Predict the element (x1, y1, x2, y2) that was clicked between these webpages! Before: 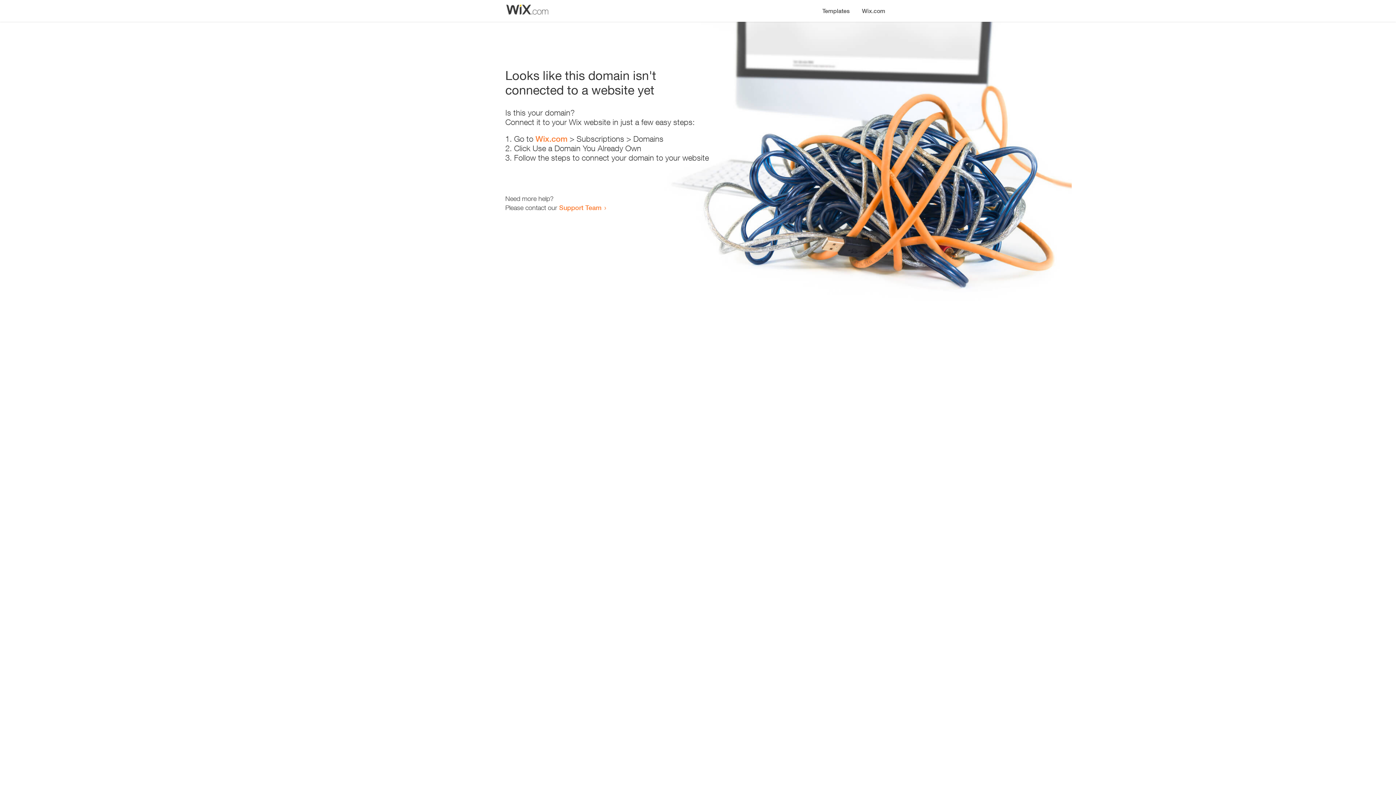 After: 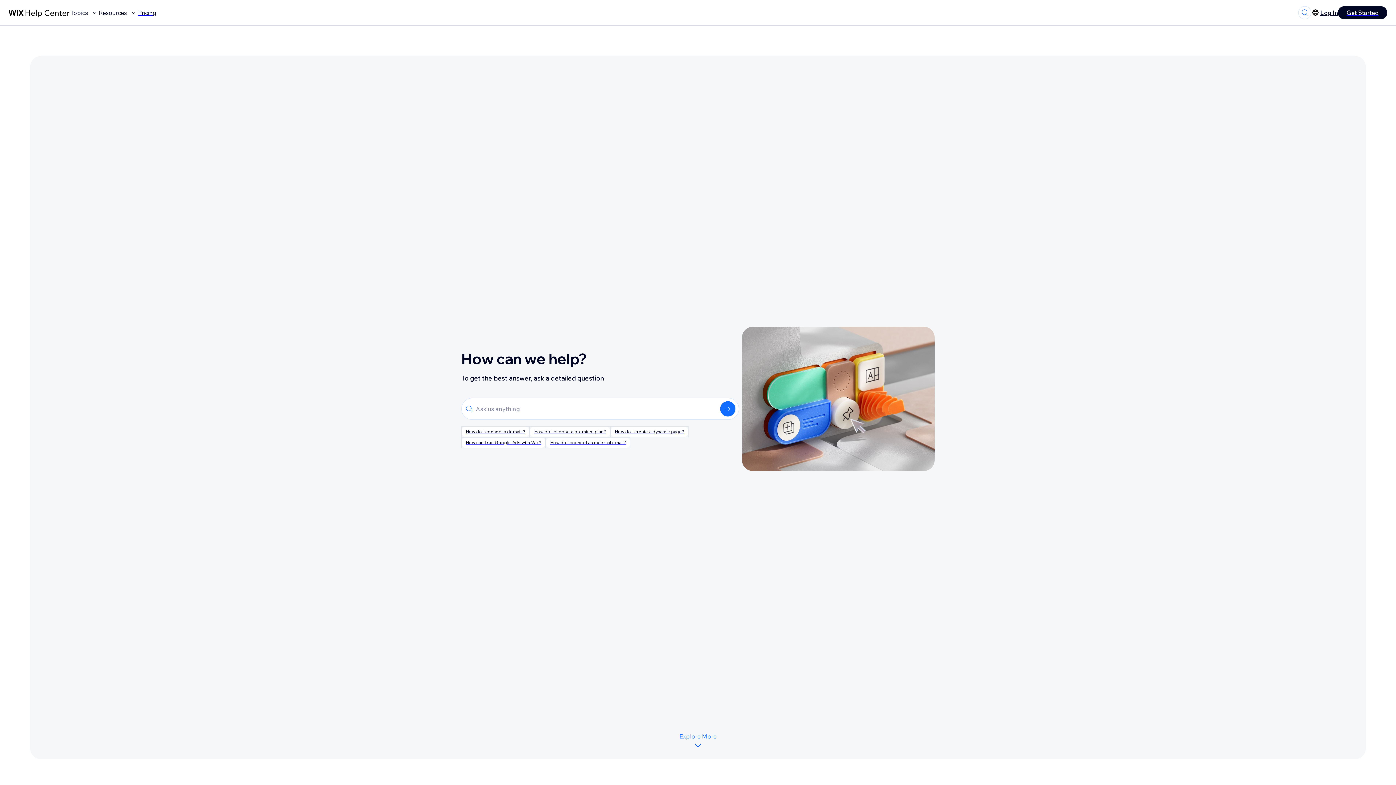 Action: label: Support Team bbox: (559, 203, 601, 211)